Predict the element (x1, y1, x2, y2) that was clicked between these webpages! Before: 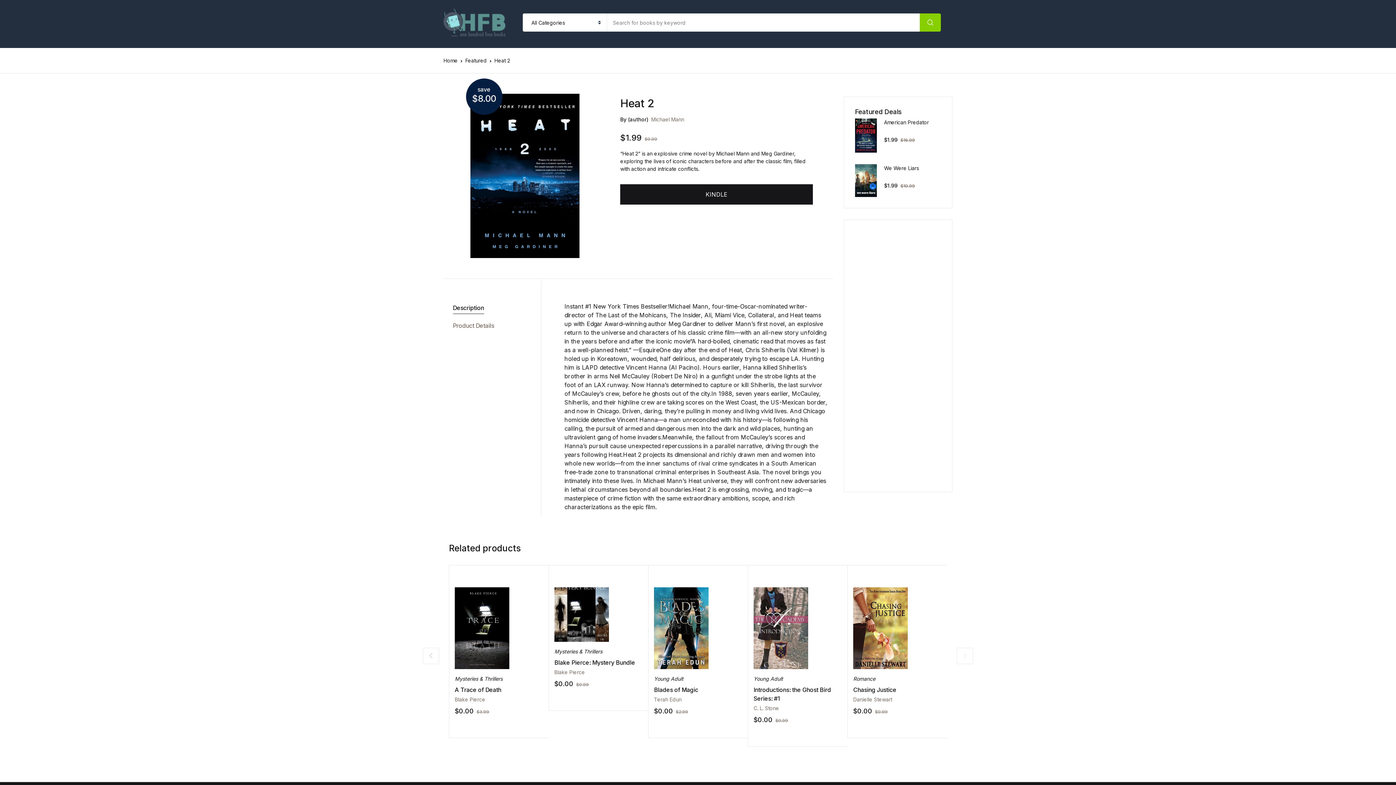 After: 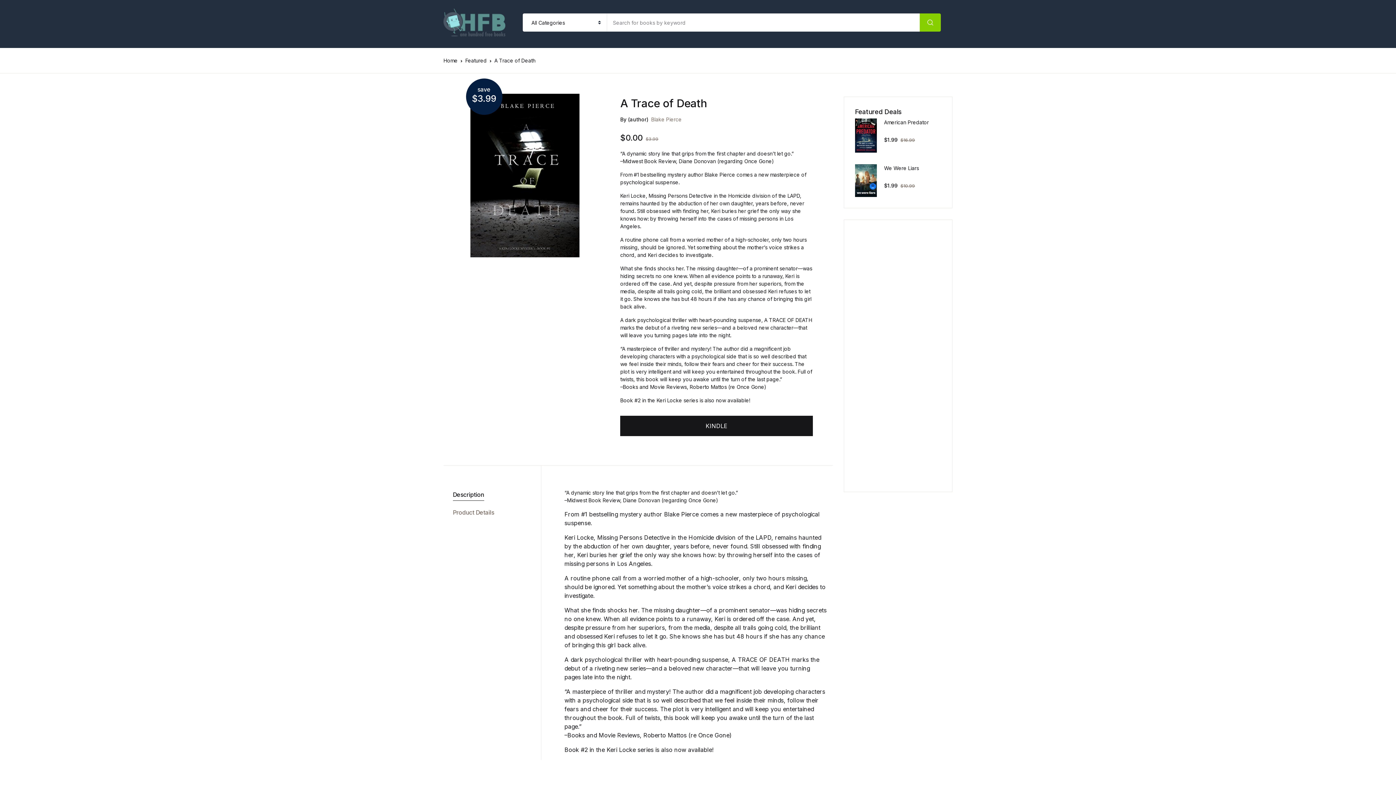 Action: bbox: (454, 686, 501, 693) label: A Trace of Death